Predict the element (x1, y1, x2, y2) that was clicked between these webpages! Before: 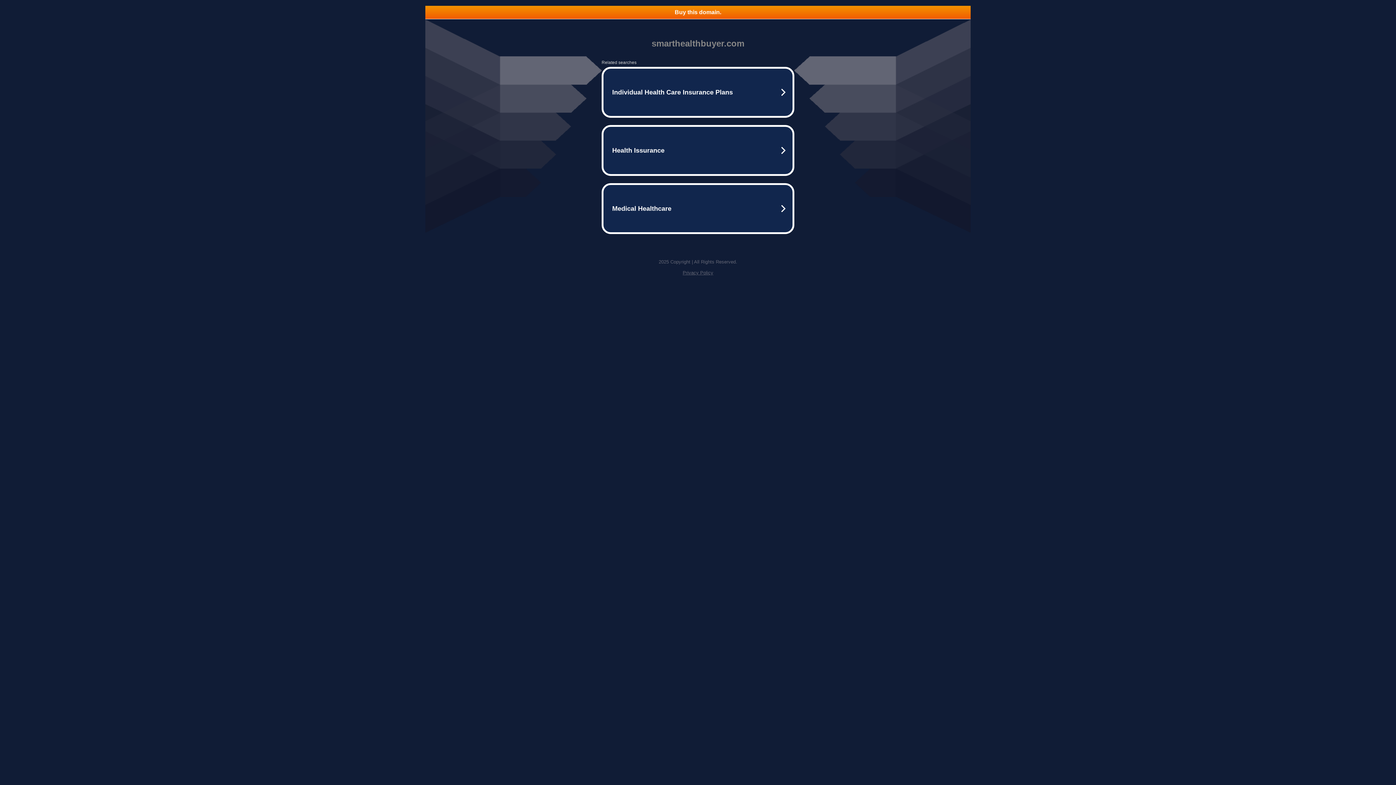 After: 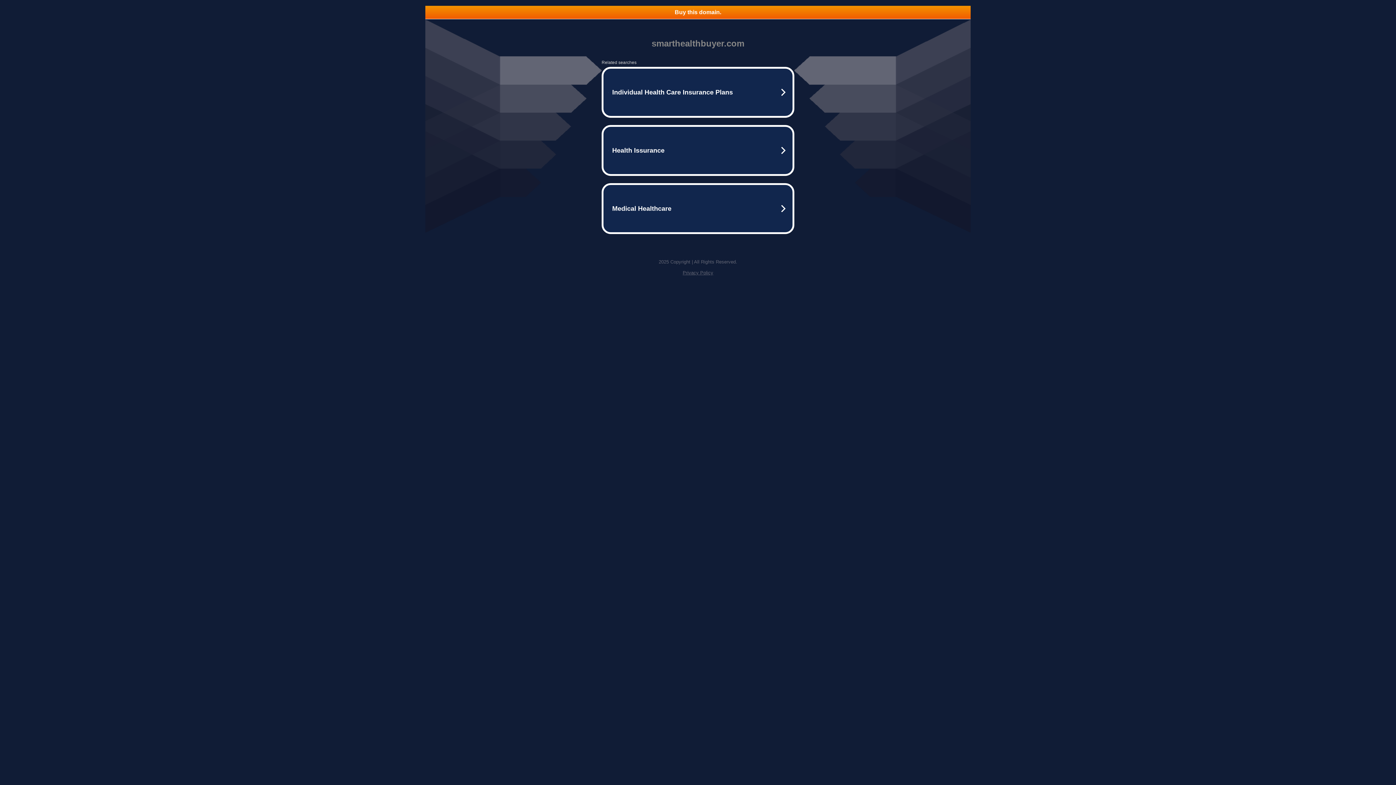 Action: label: Buy this domain. bbox: (425, 5, 970, 18)